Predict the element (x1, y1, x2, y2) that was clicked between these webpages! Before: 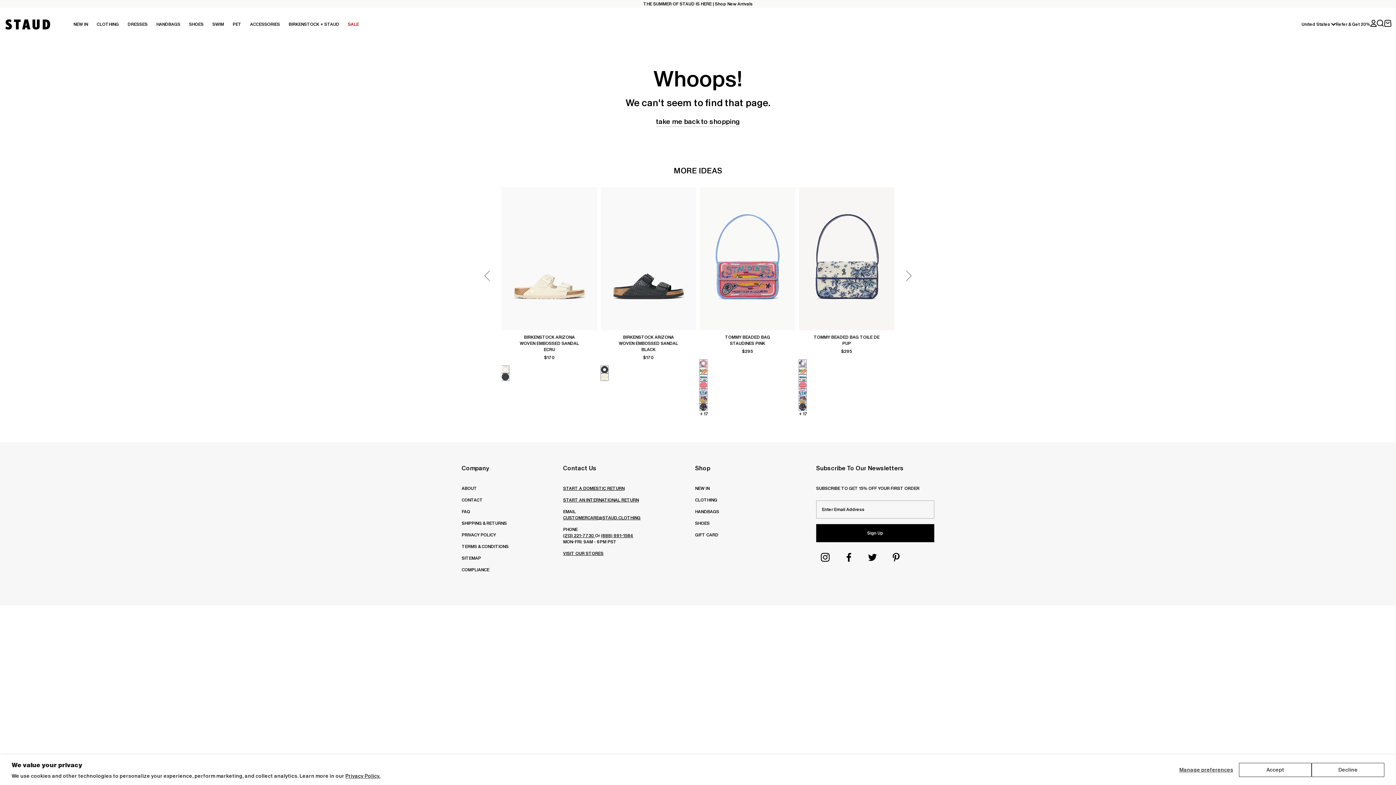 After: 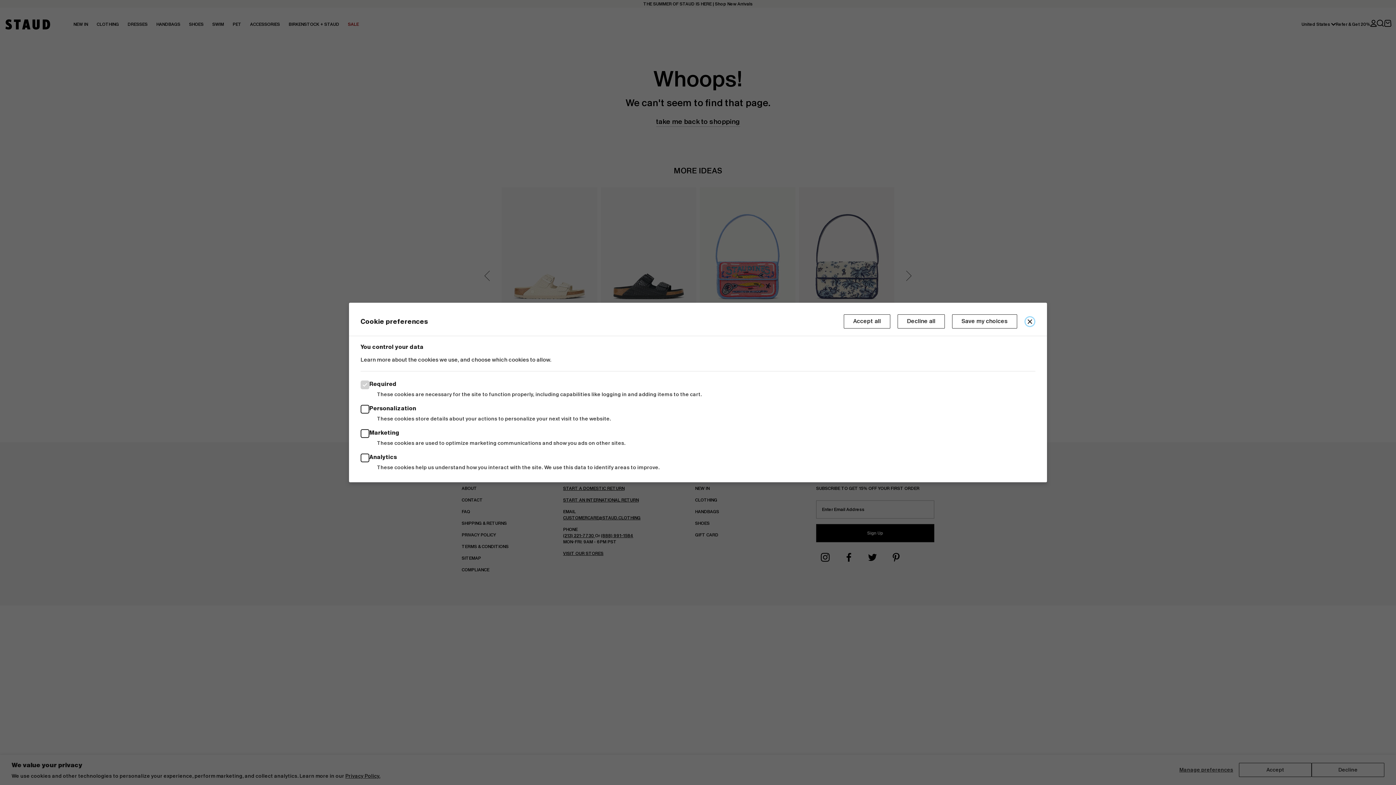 Action: label: Manage preferences bbox: (1173, 763, 1239, 777)